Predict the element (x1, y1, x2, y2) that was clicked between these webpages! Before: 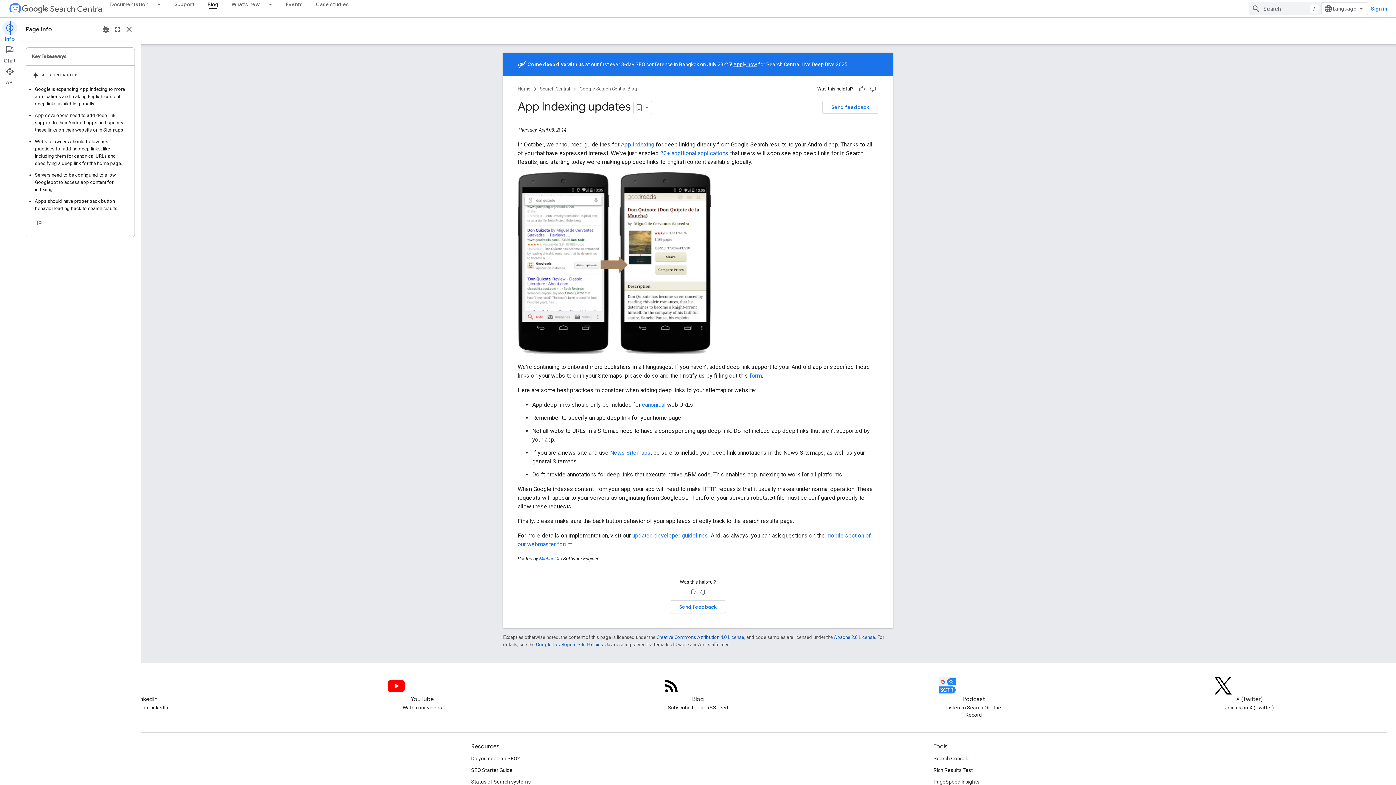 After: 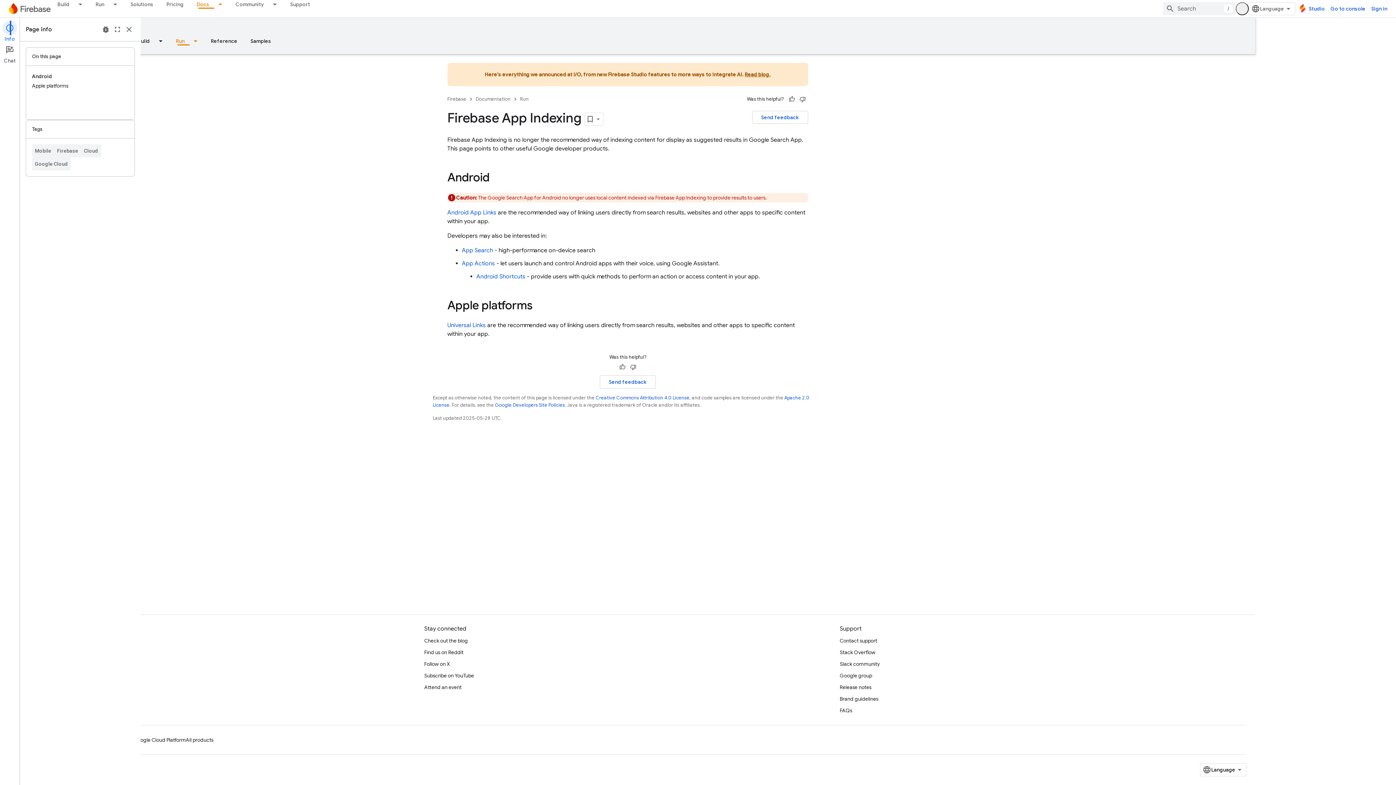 Action: bbox: (632, 532, 708, 539) label: updated developer guidelines